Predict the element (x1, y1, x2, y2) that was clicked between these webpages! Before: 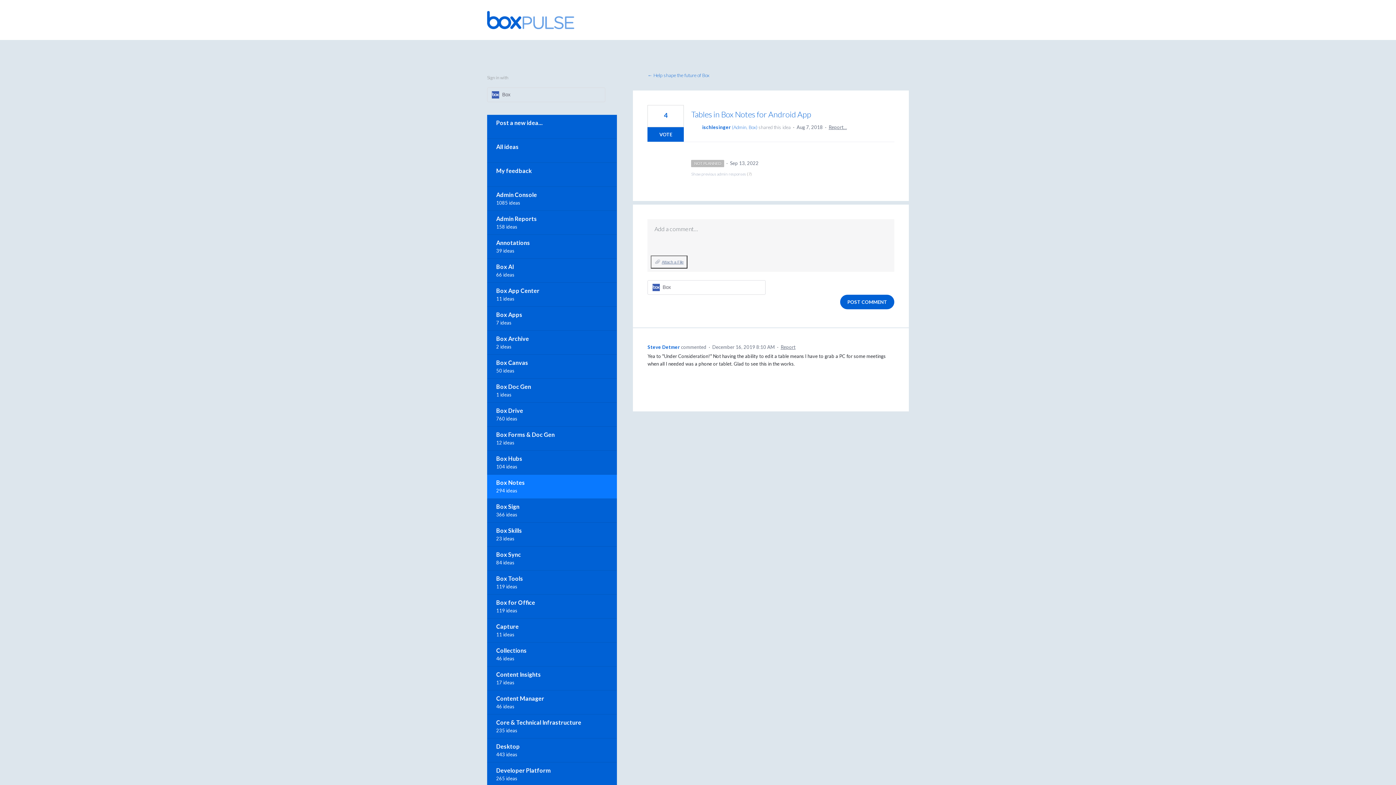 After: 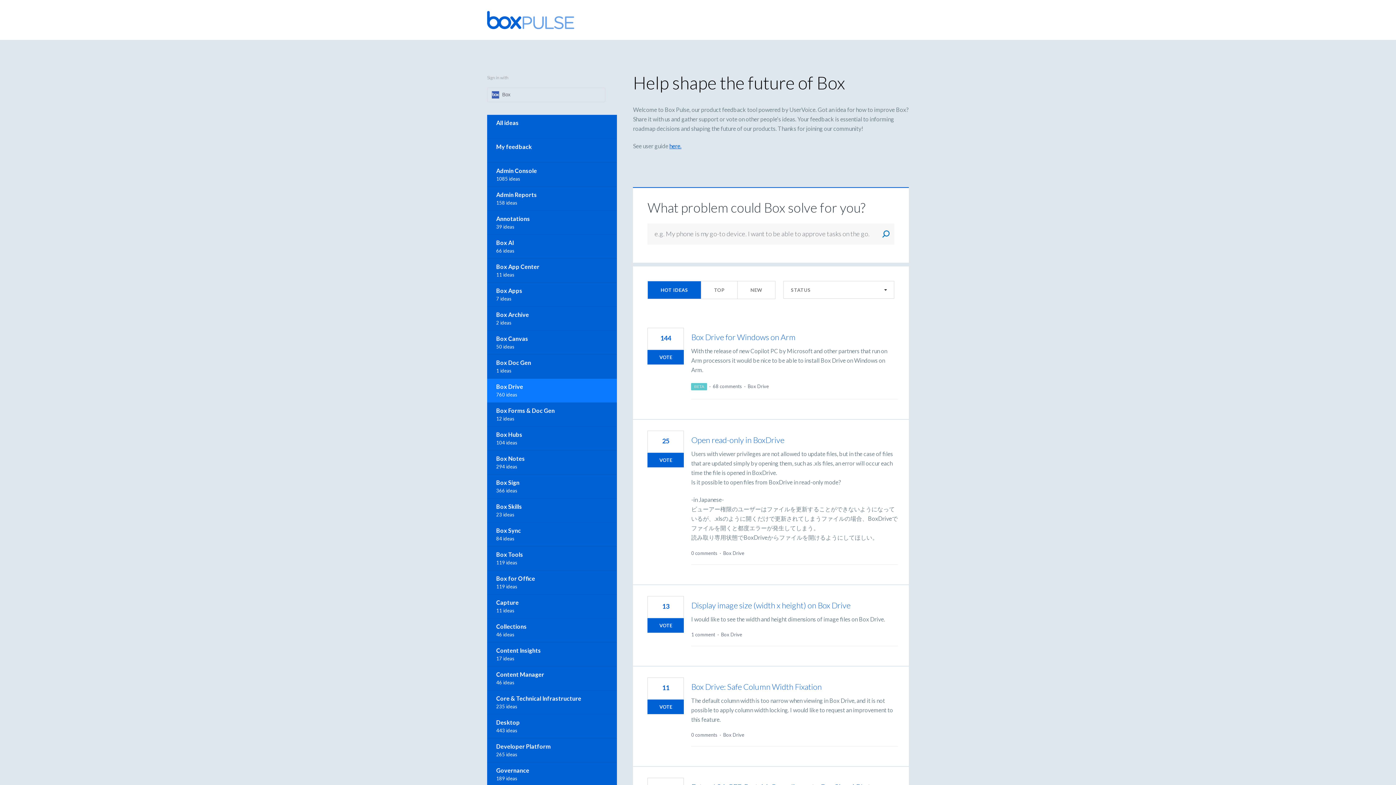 Action: bbox: (487, 402, 616, 426) label: Box Drive